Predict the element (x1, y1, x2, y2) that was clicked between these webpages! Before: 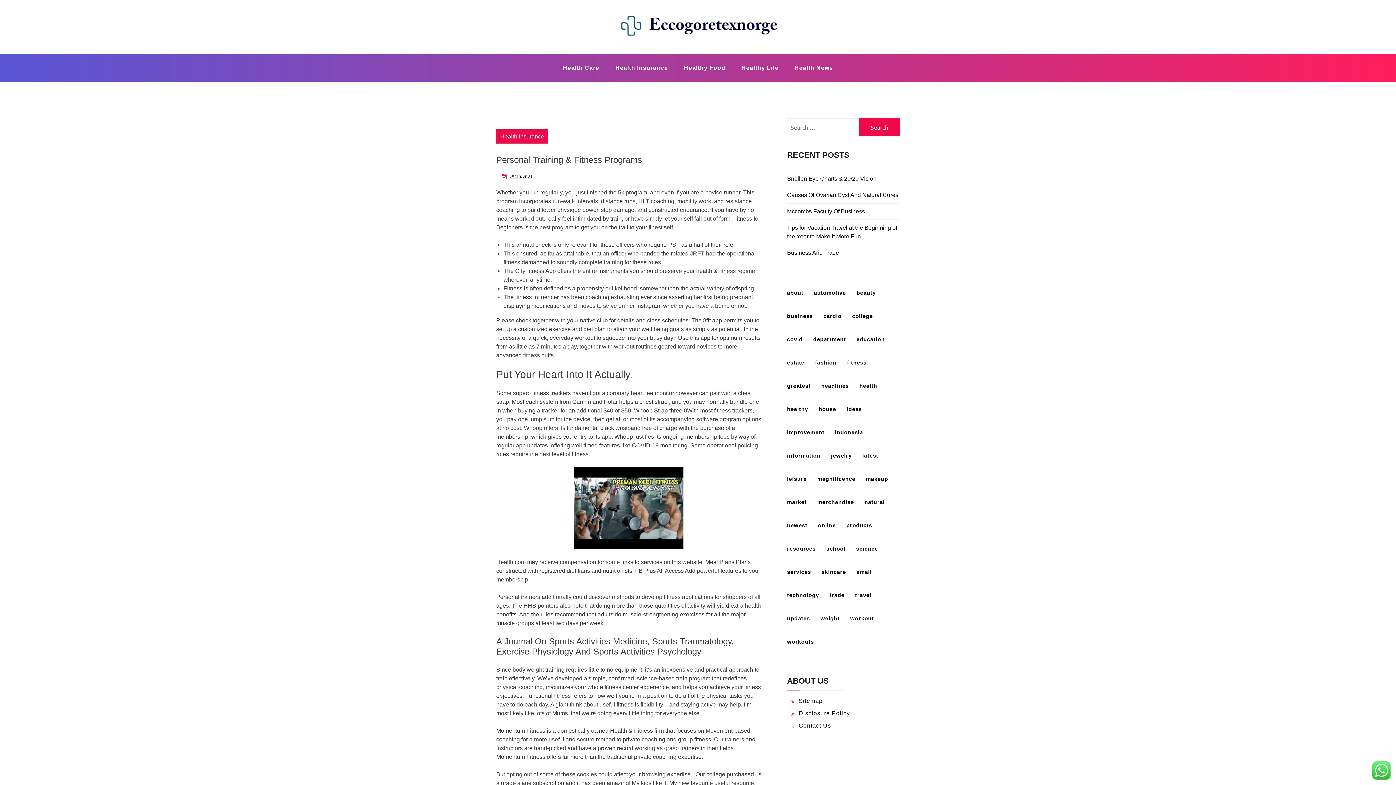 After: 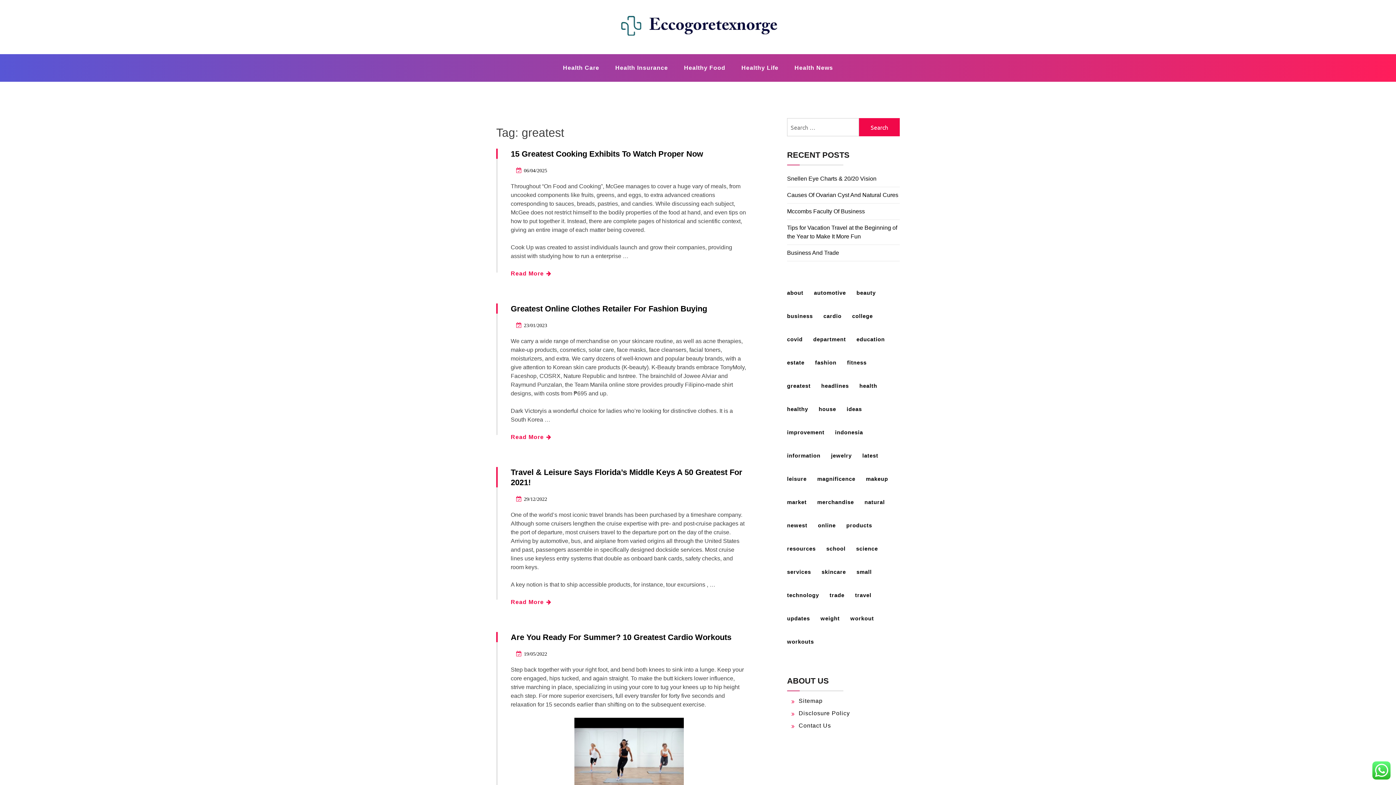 Action: bbox: (787, 374, 818, 397) label: greatest (13 items)